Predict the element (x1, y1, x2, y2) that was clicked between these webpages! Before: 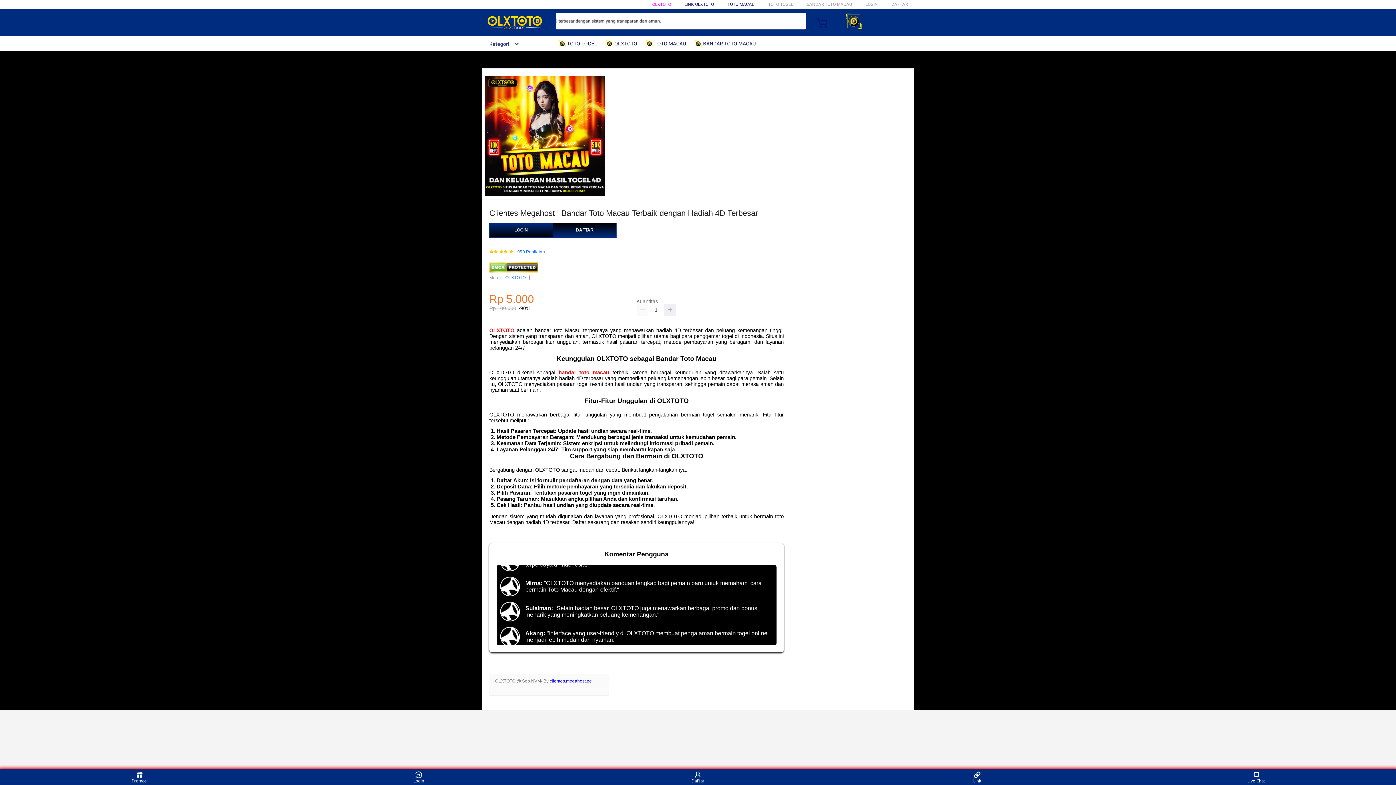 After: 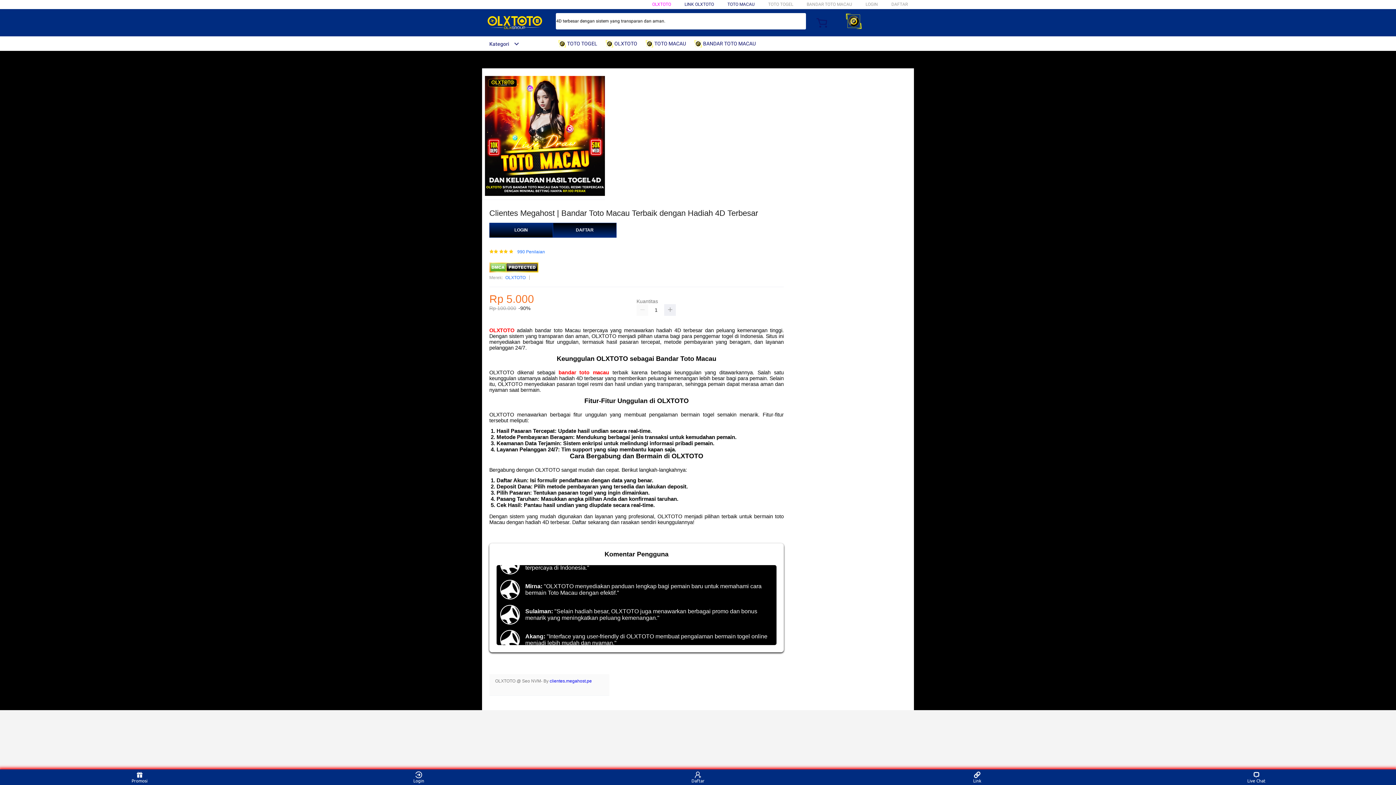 Action: label: bandar toto macau bbox: (558, 369, 609, 375)